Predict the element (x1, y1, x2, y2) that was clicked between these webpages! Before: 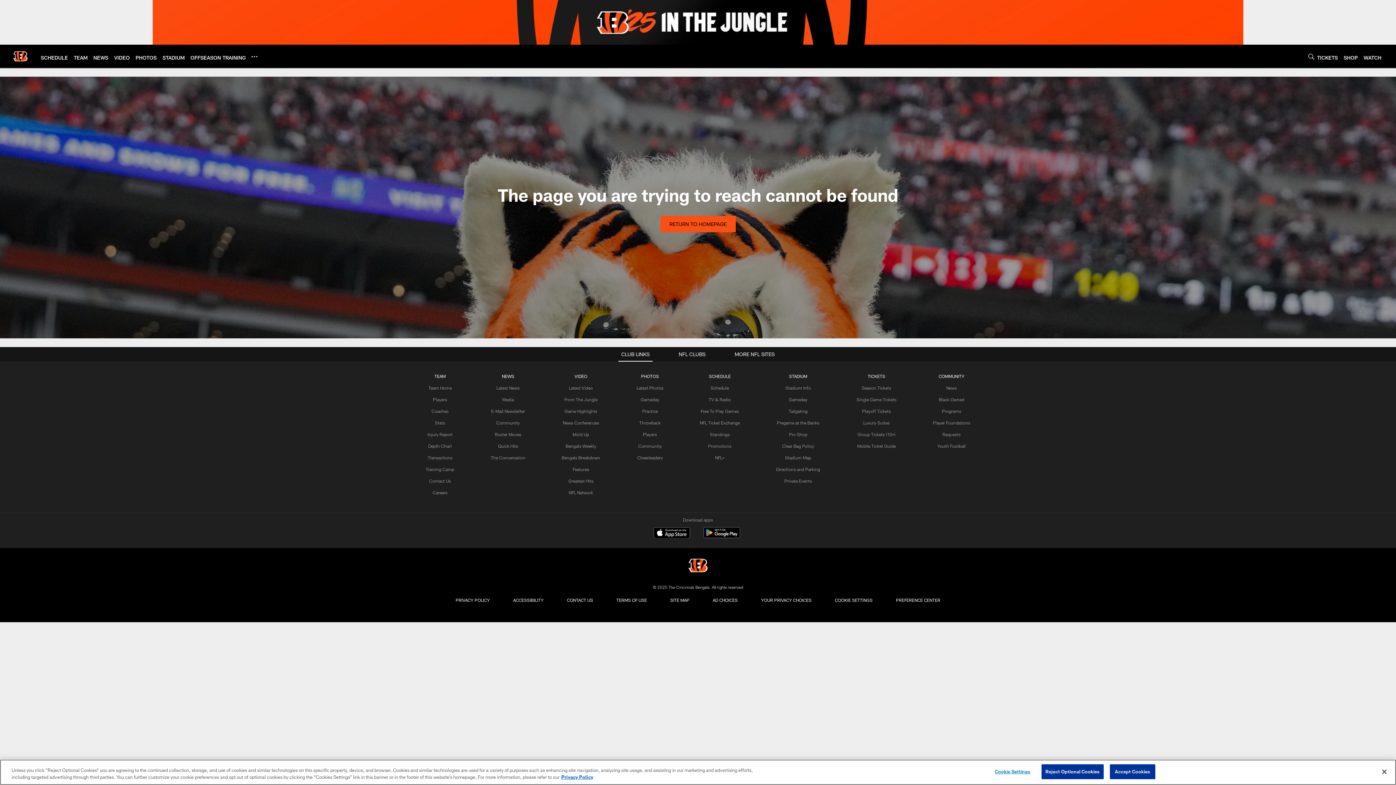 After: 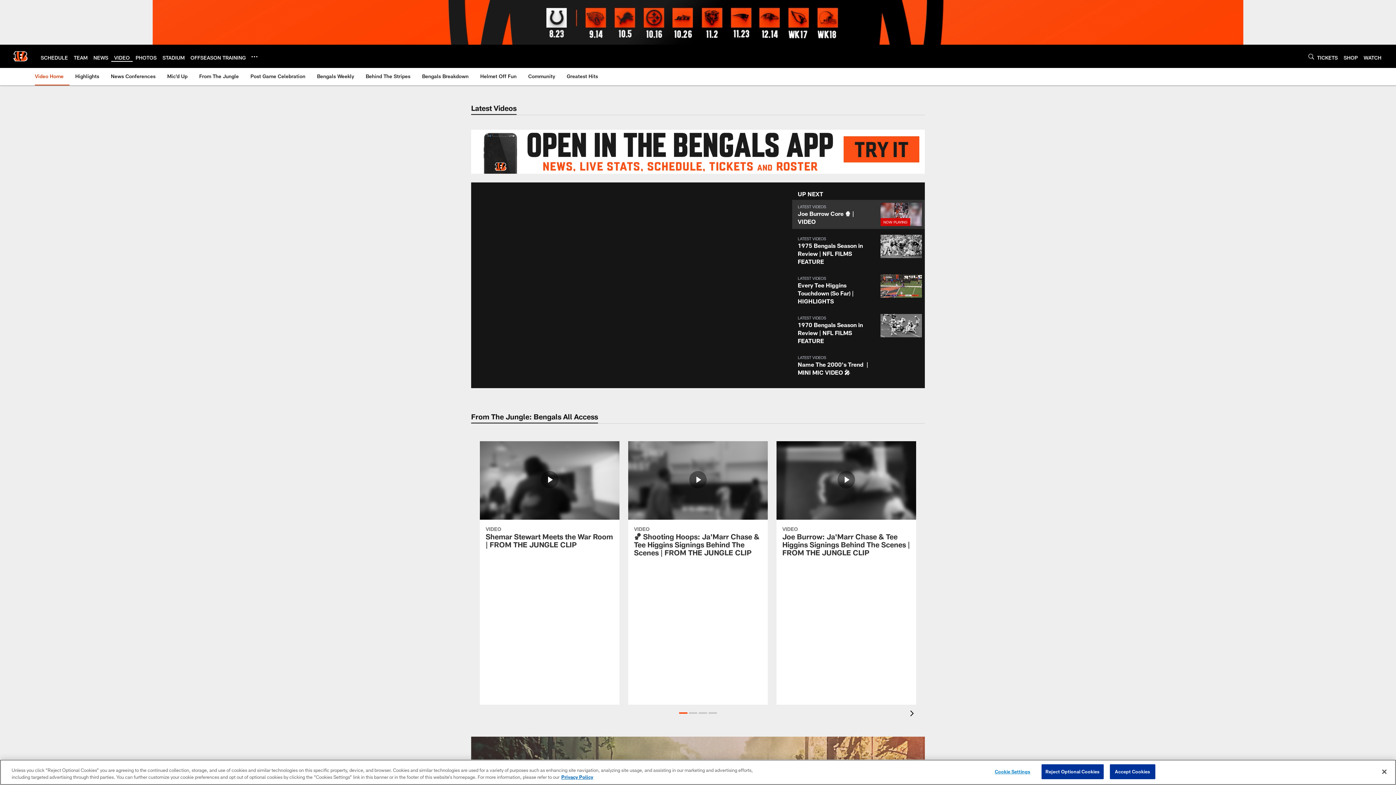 Action: bbox: (569, 385, 593, 390) label: Latest Video